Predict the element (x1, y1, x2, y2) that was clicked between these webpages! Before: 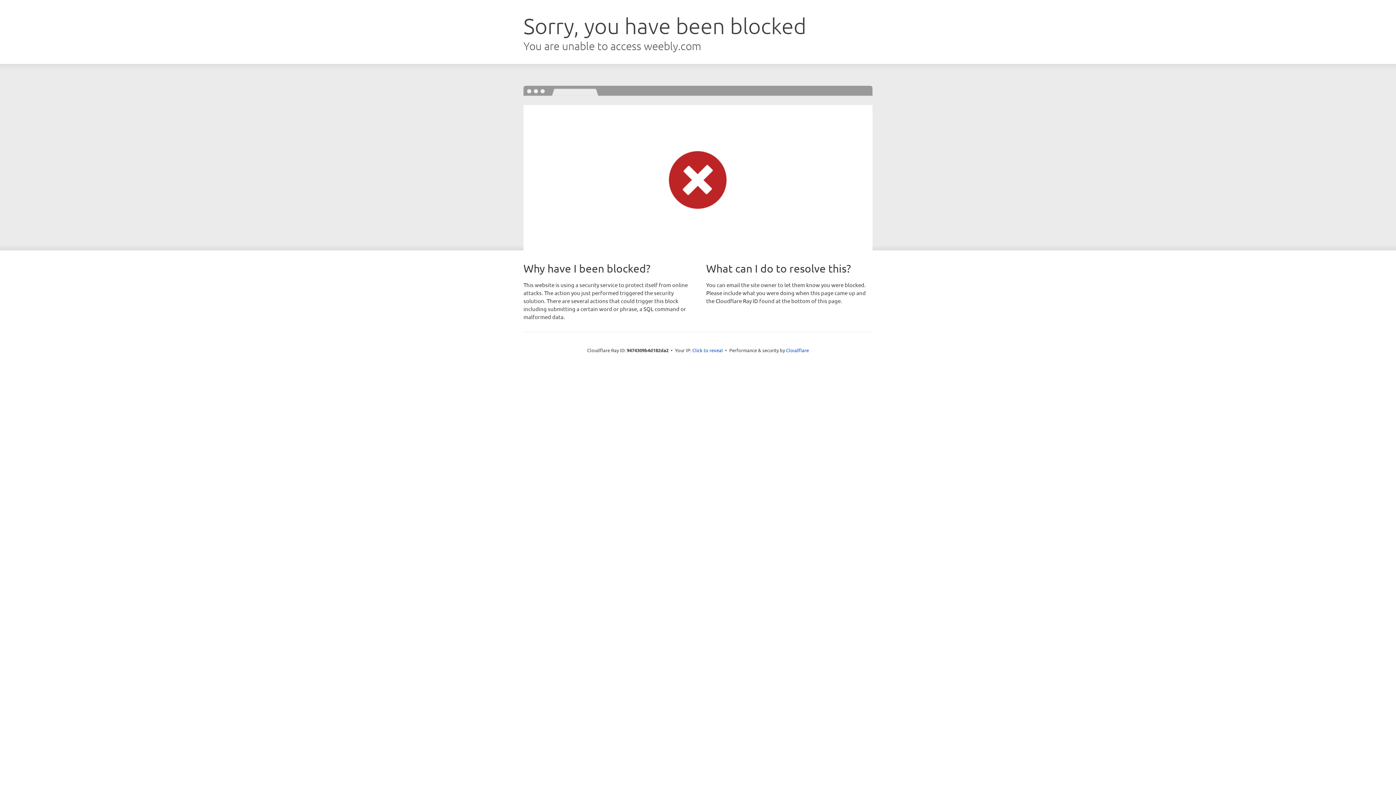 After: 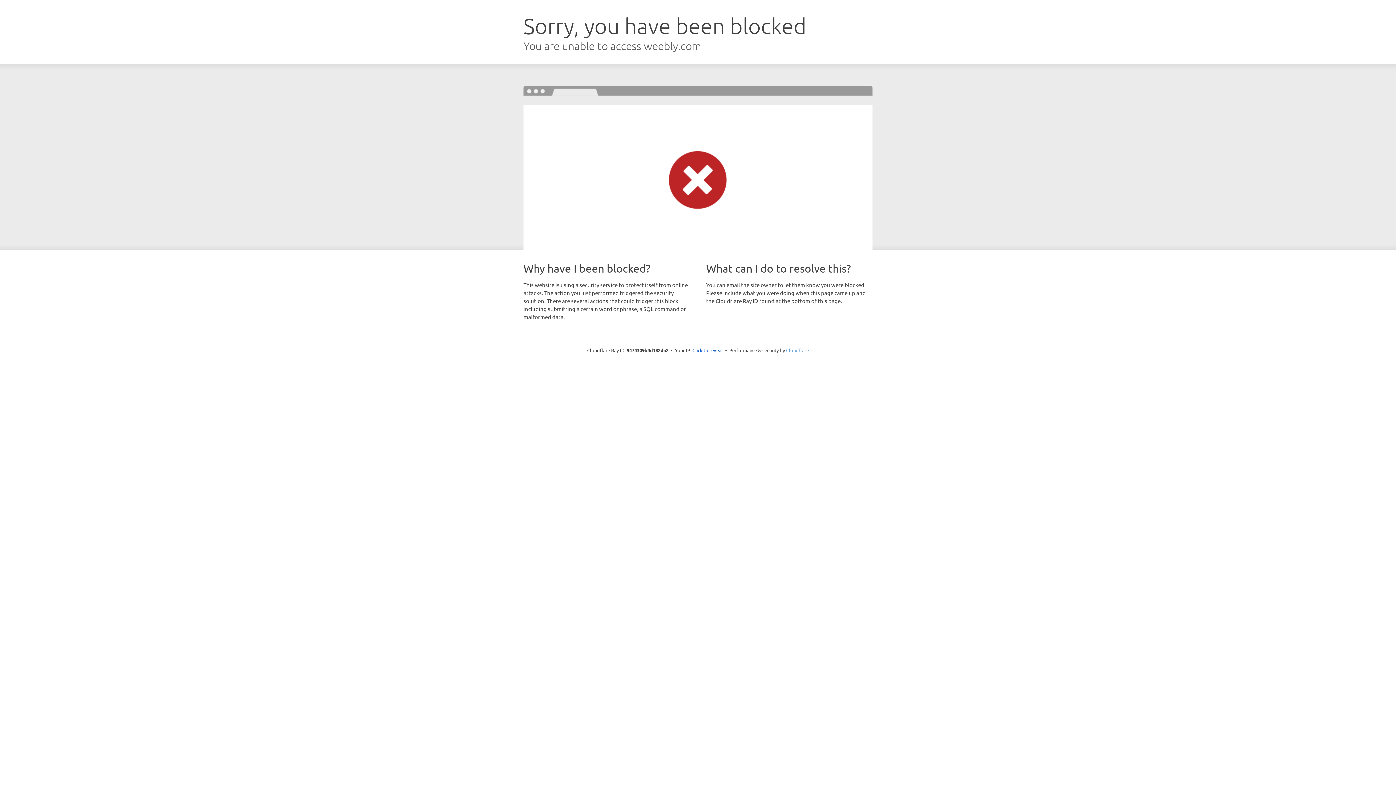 Action: label: Cloudflare bbox: (786, 347, 809, 353)